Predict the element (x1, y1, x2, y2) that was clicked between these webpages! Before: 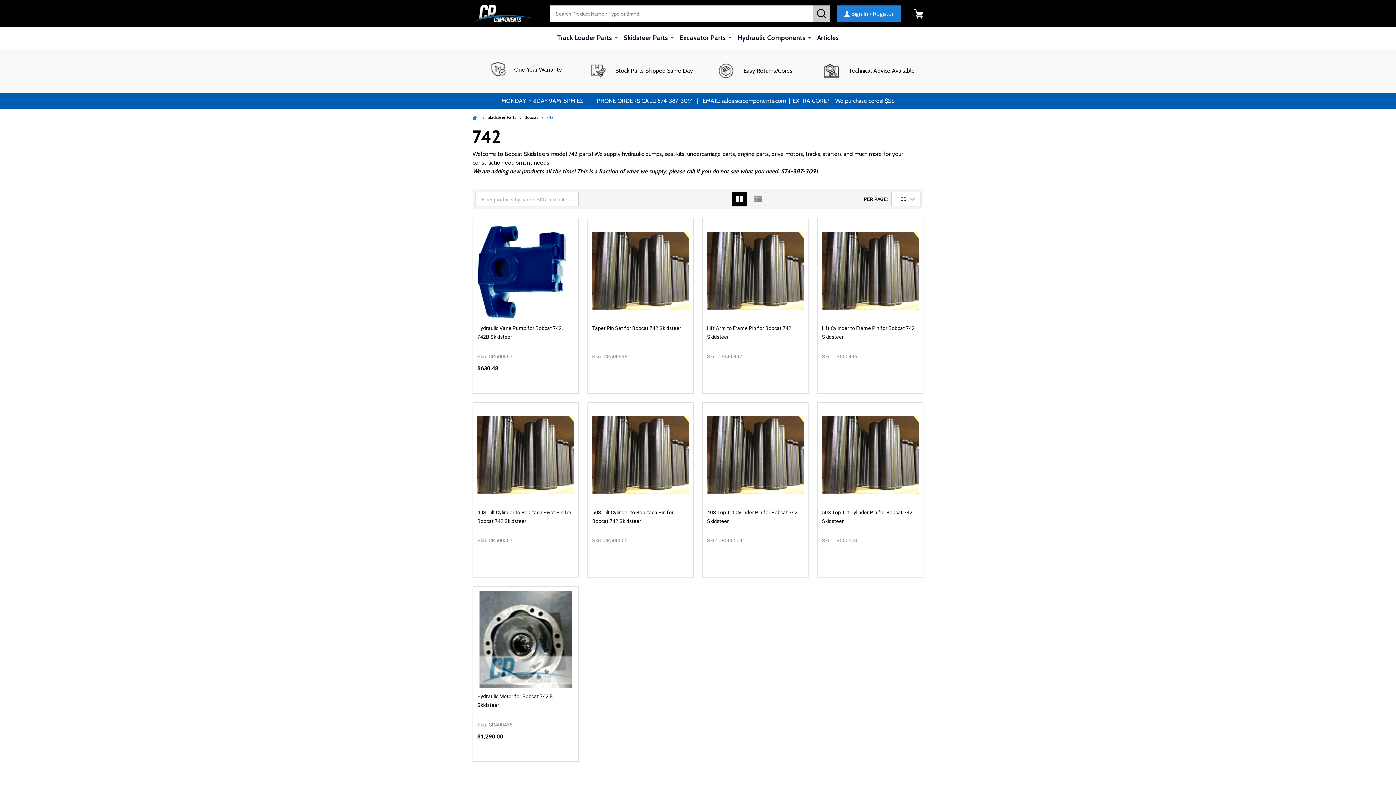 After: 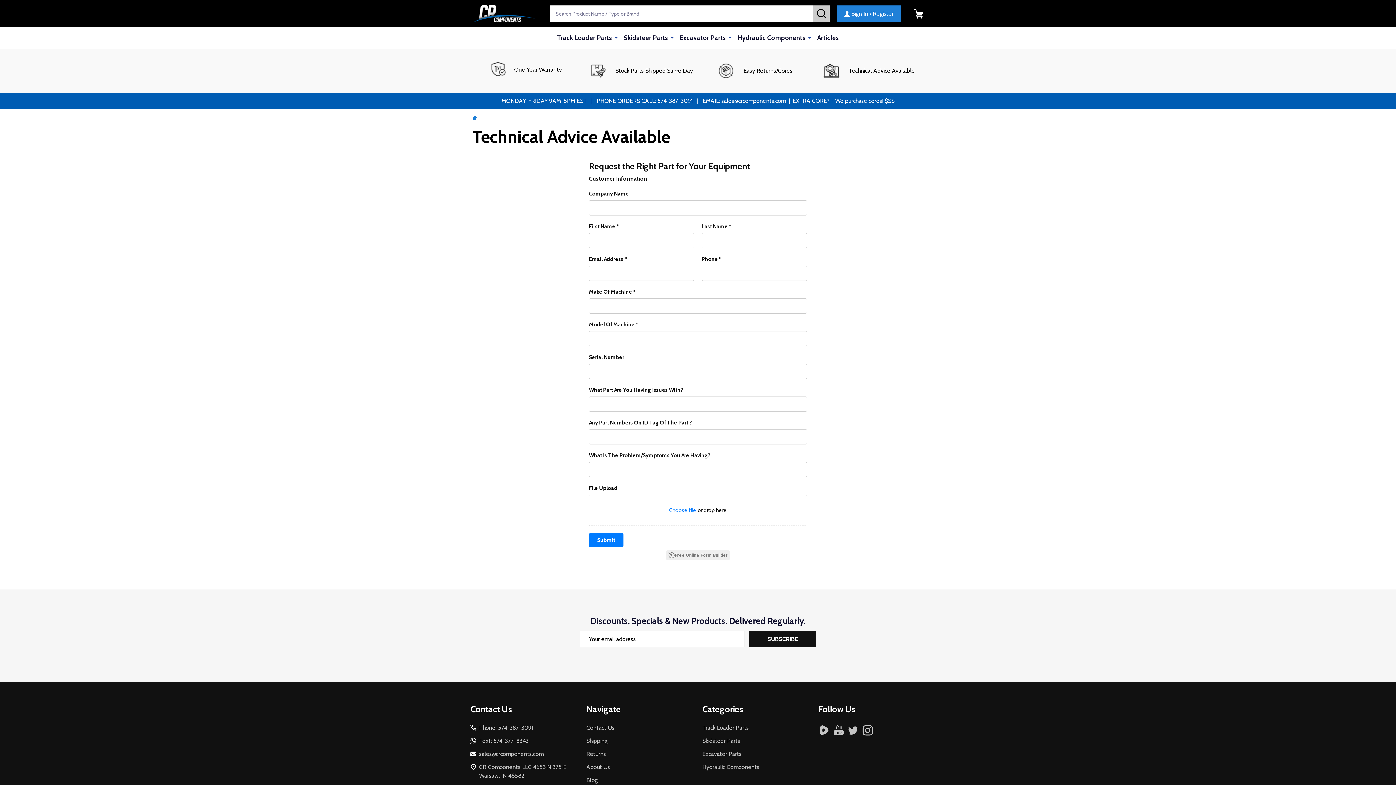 Action: label: Technical Advice Available bbox: (813, 49, 924, 92)